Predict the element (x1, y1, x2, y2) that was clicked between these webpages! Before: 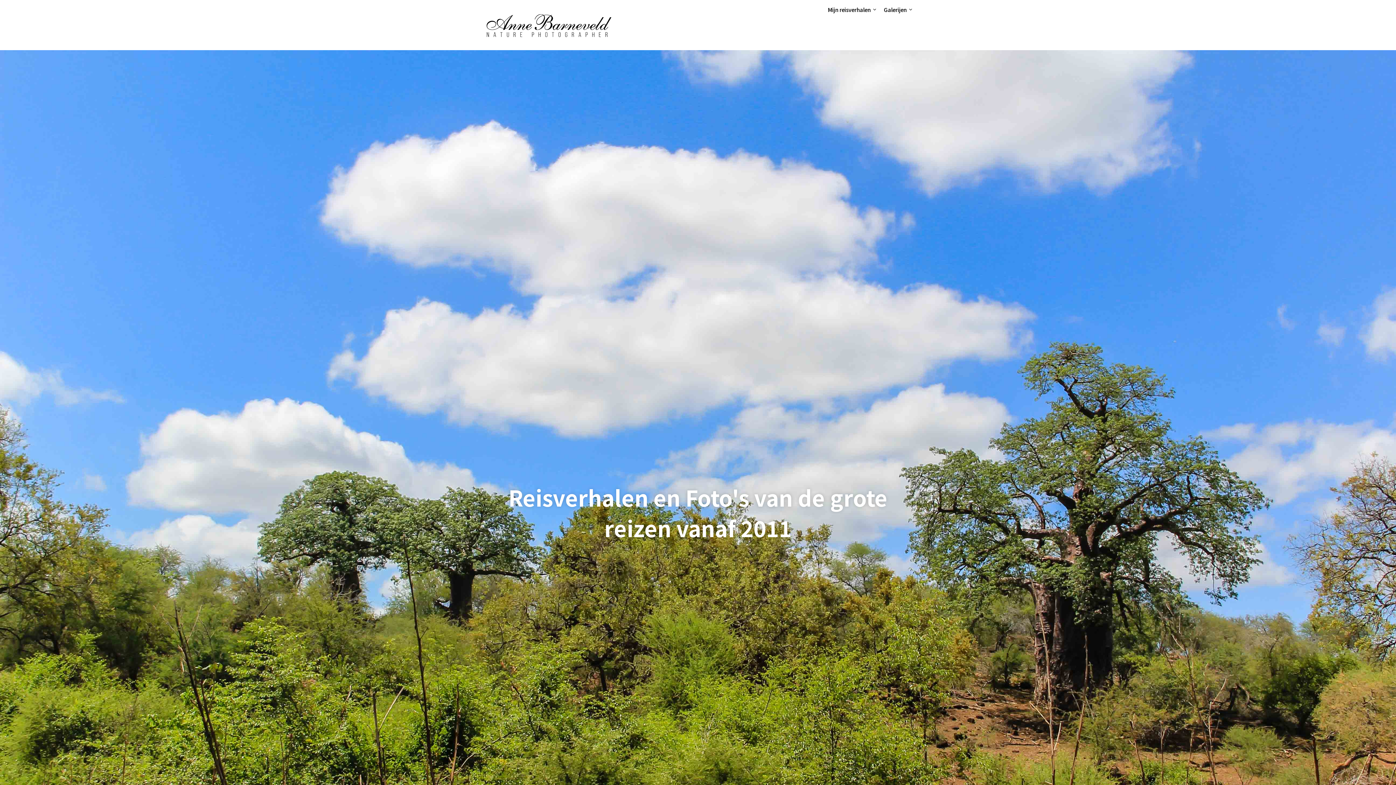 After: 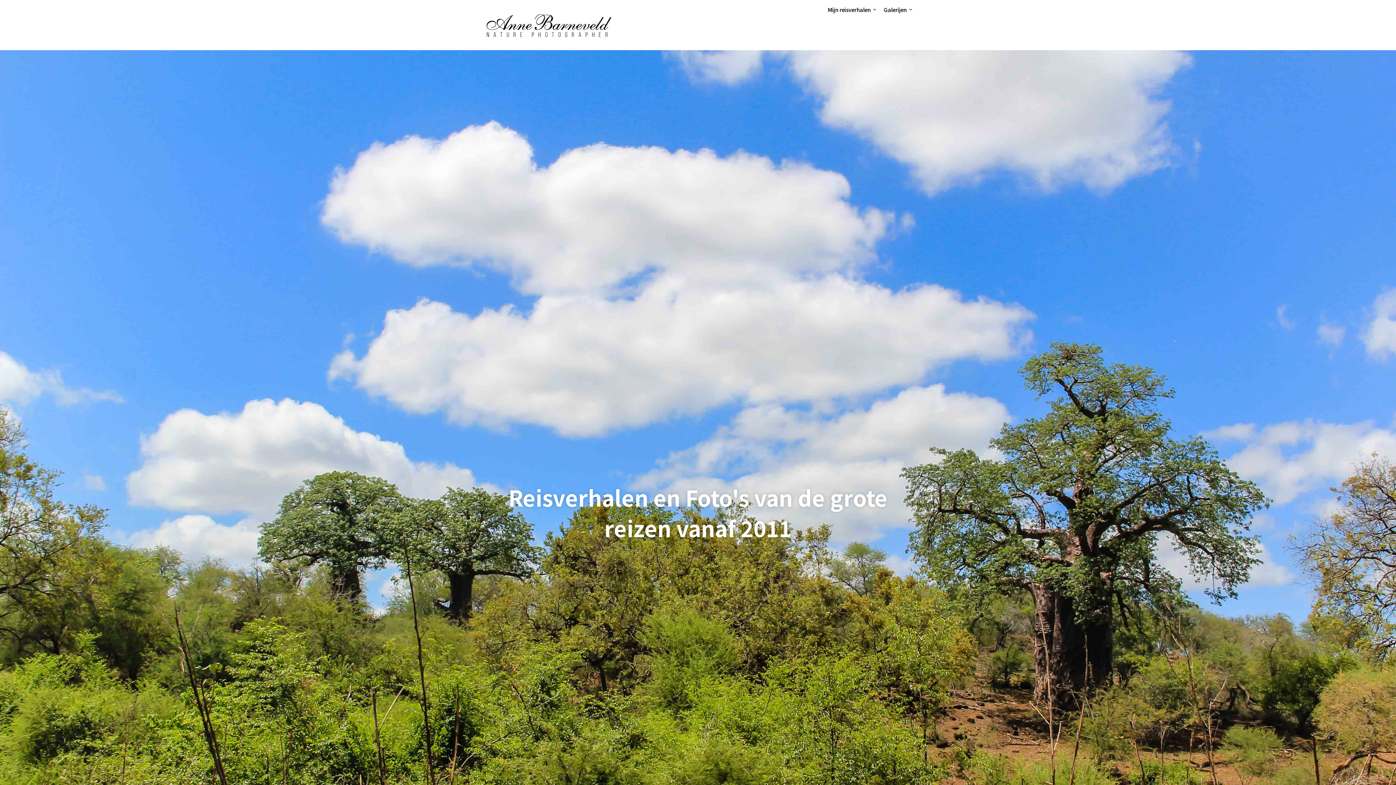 Action: bbox: (822, 0, 876, 19) label: Mijn reisverhalen